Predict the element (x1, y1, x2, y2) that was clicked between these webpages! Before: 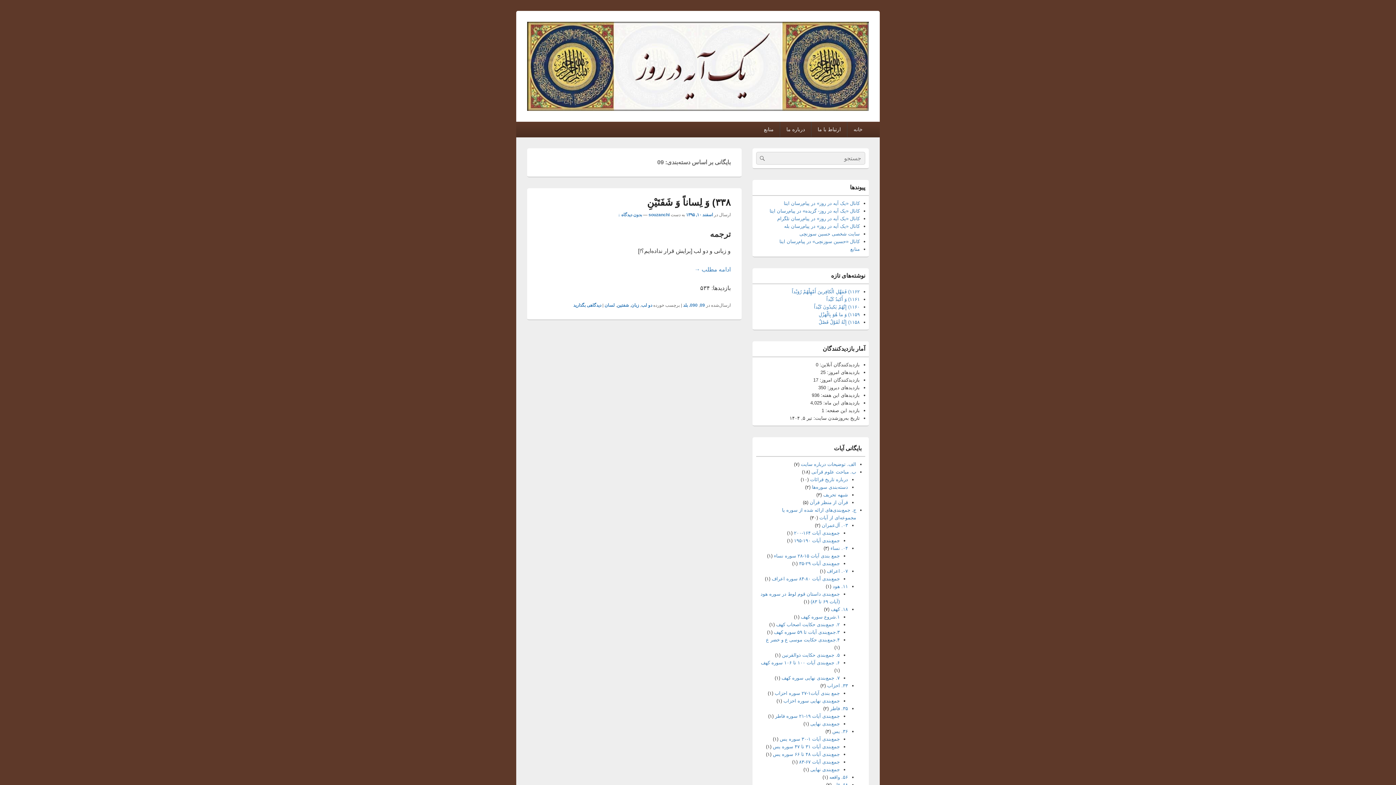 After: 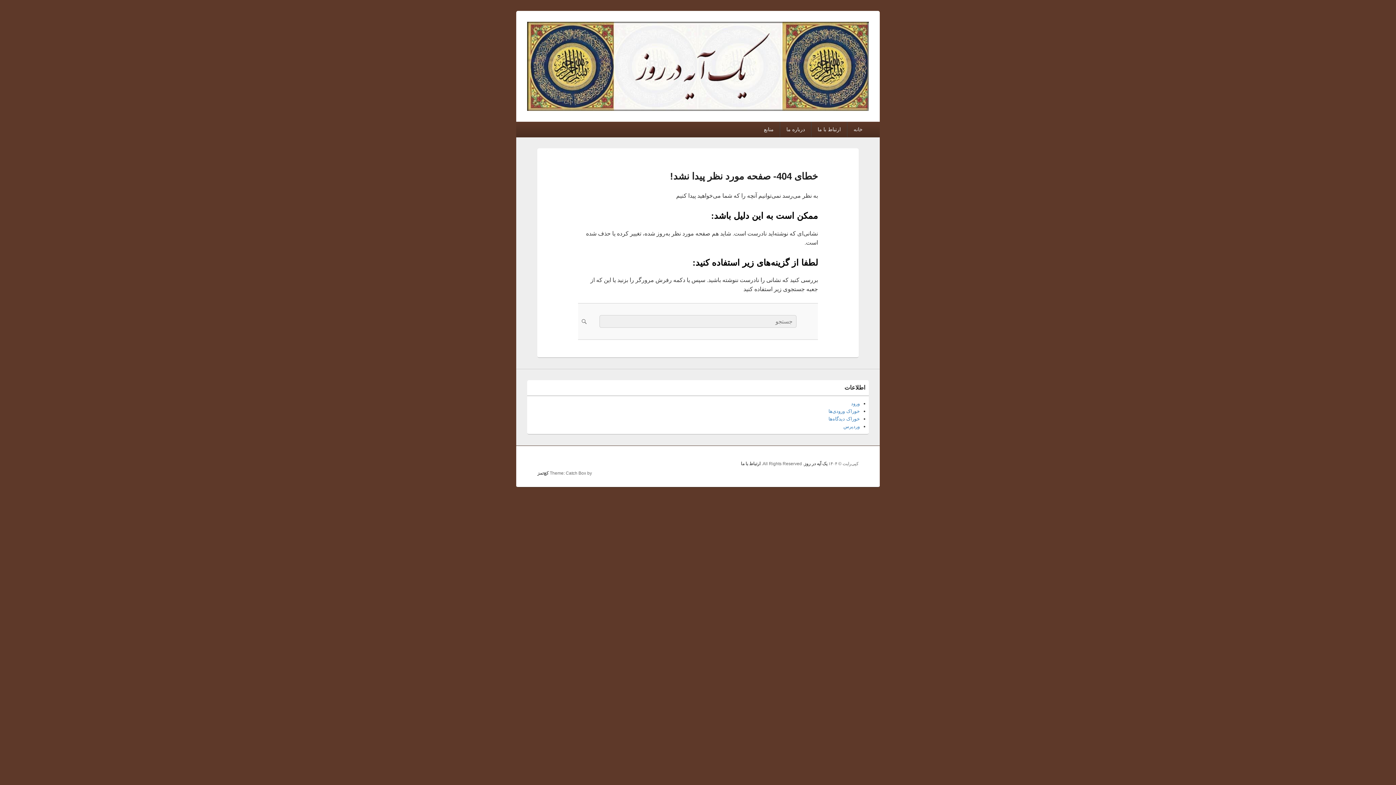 Action: label: جمع‌بندی آیات ۶۷-۸۳ bbox: (799, 759, 840, 765)